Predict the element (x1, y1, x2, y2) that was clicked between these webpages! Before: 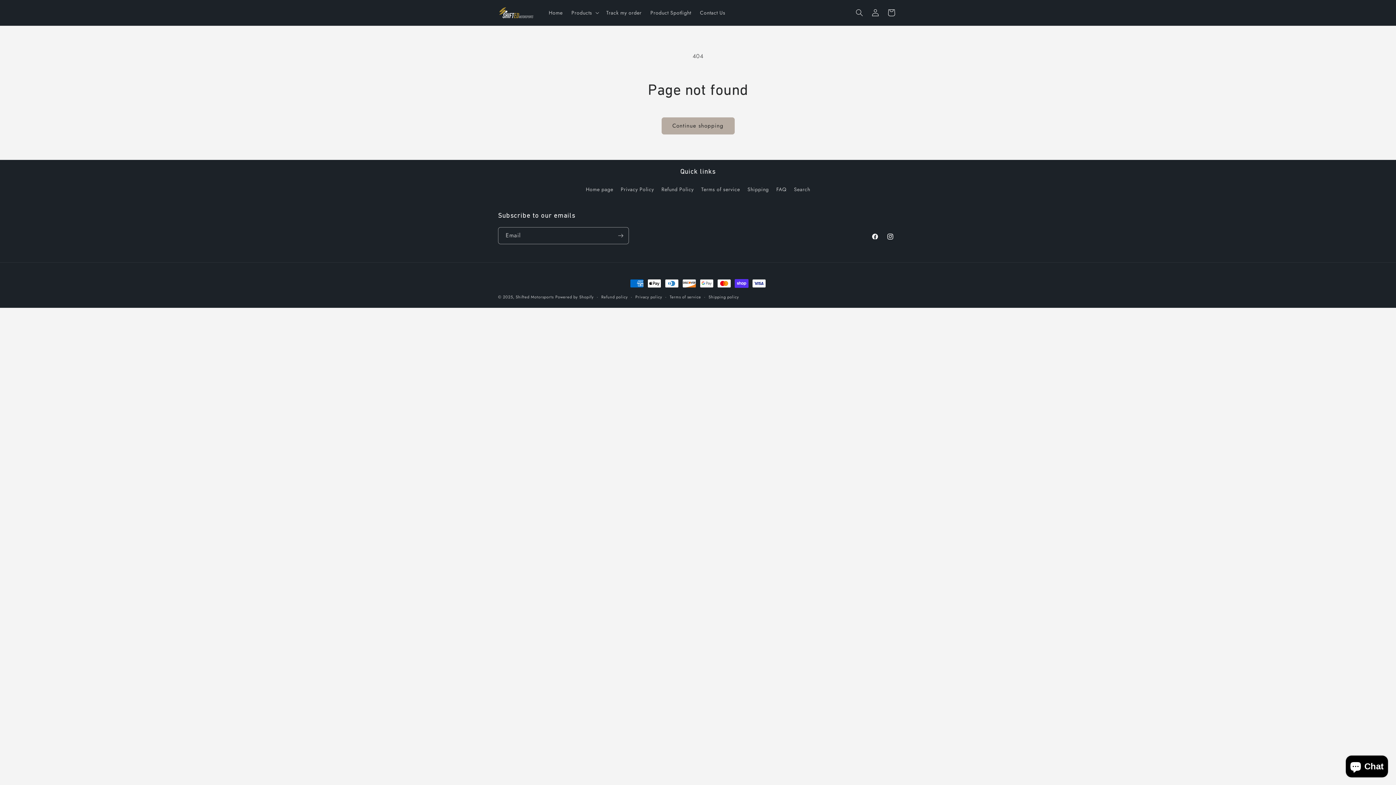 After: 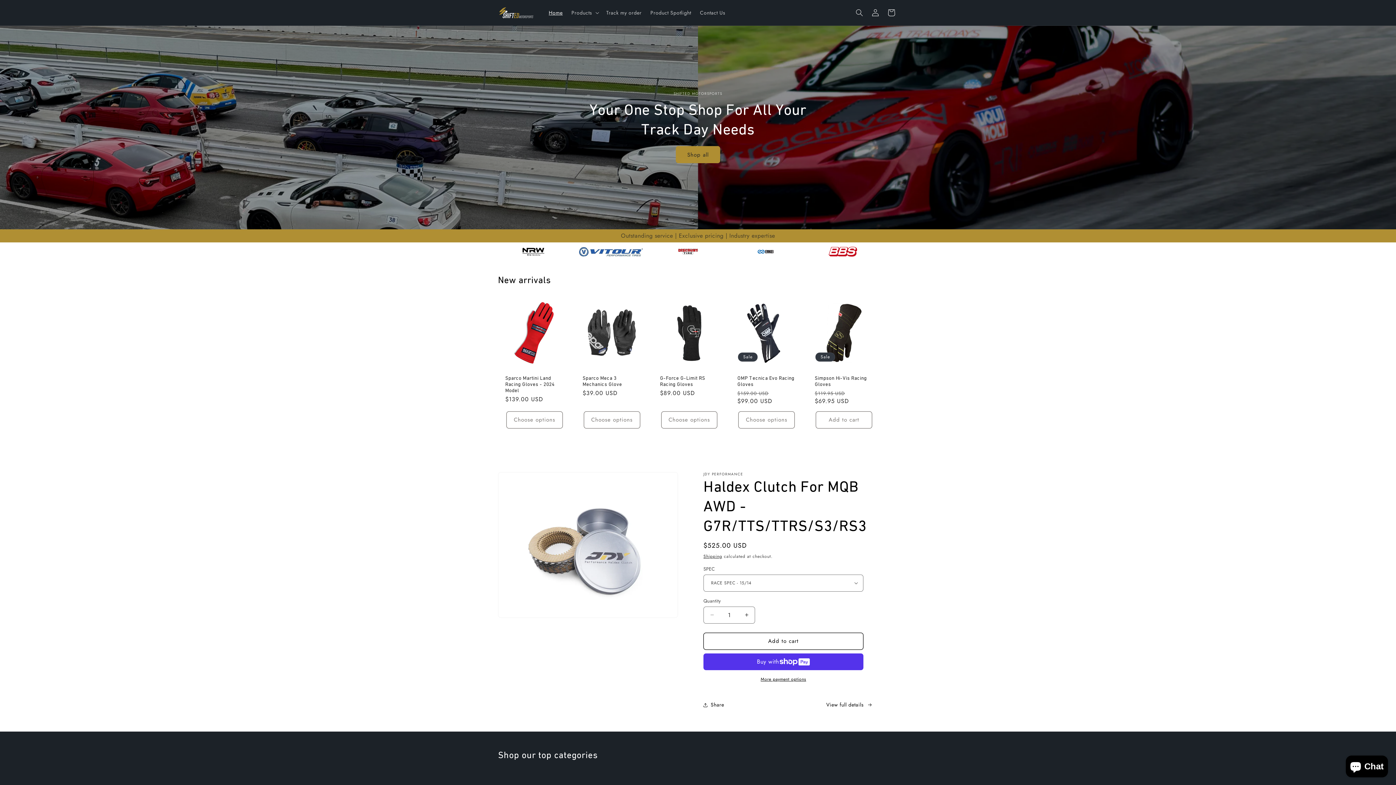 Action: bbox: (515, 294, 553, 299) label: Shifted Motorsports